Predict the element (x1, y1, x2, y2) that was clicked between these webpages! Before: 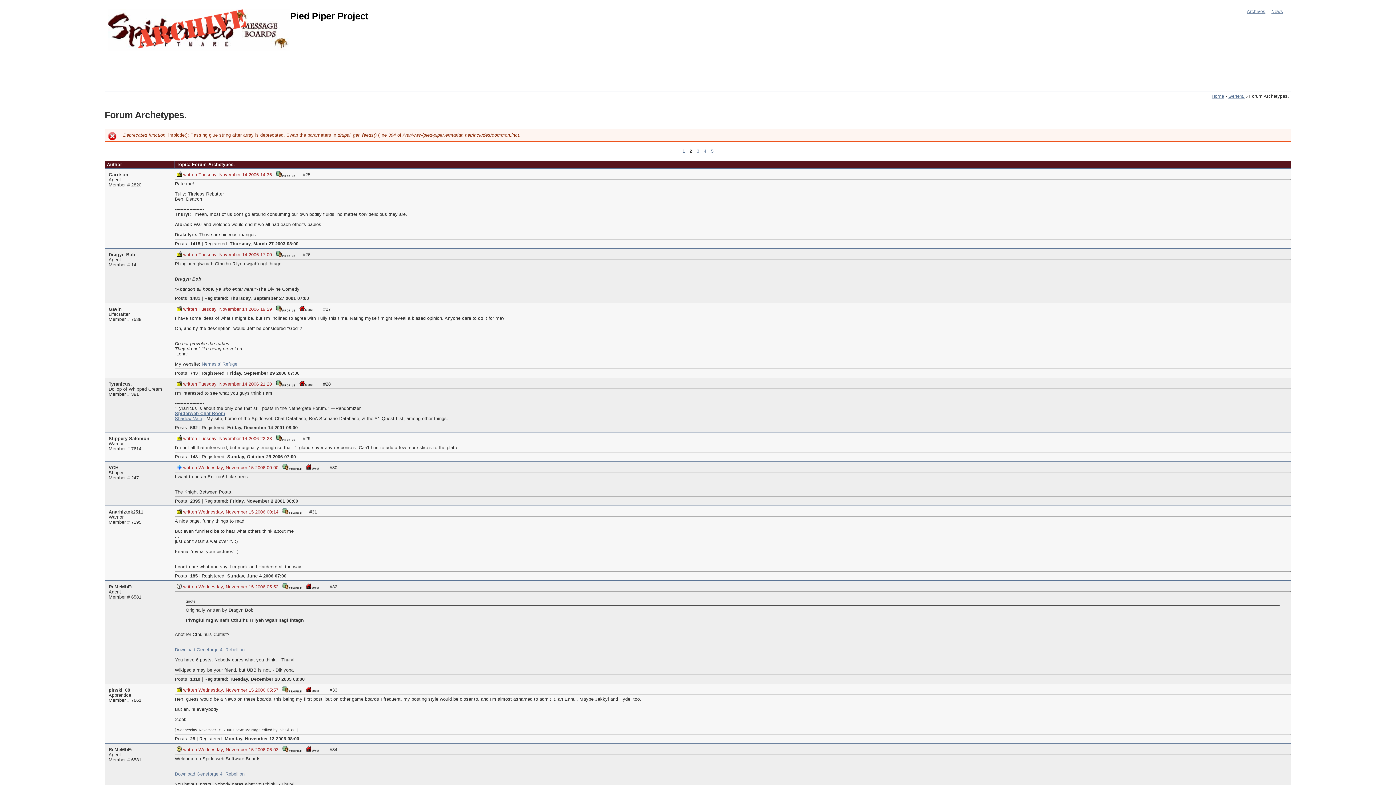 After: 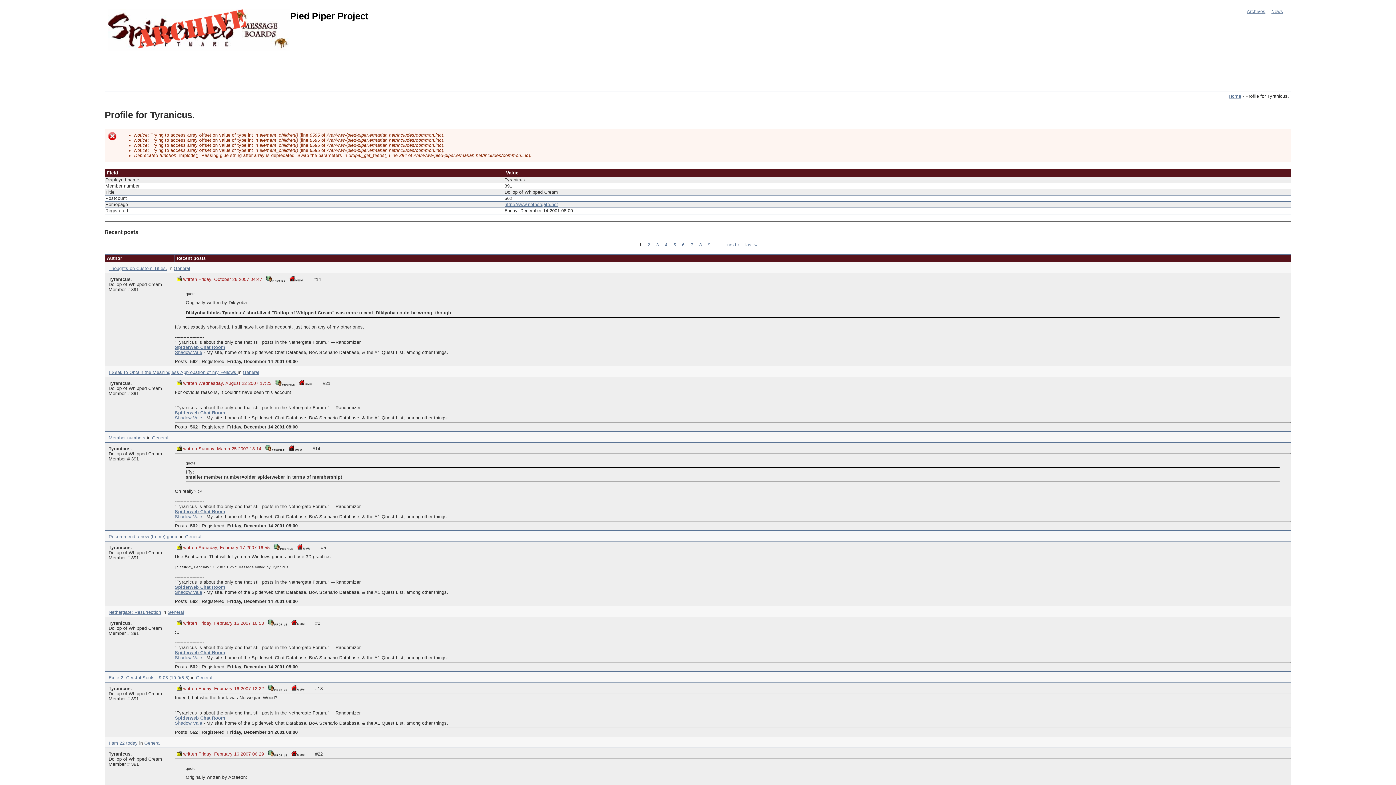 Action: label: Tyranicus. bbox: (108, 381, 132, 387)